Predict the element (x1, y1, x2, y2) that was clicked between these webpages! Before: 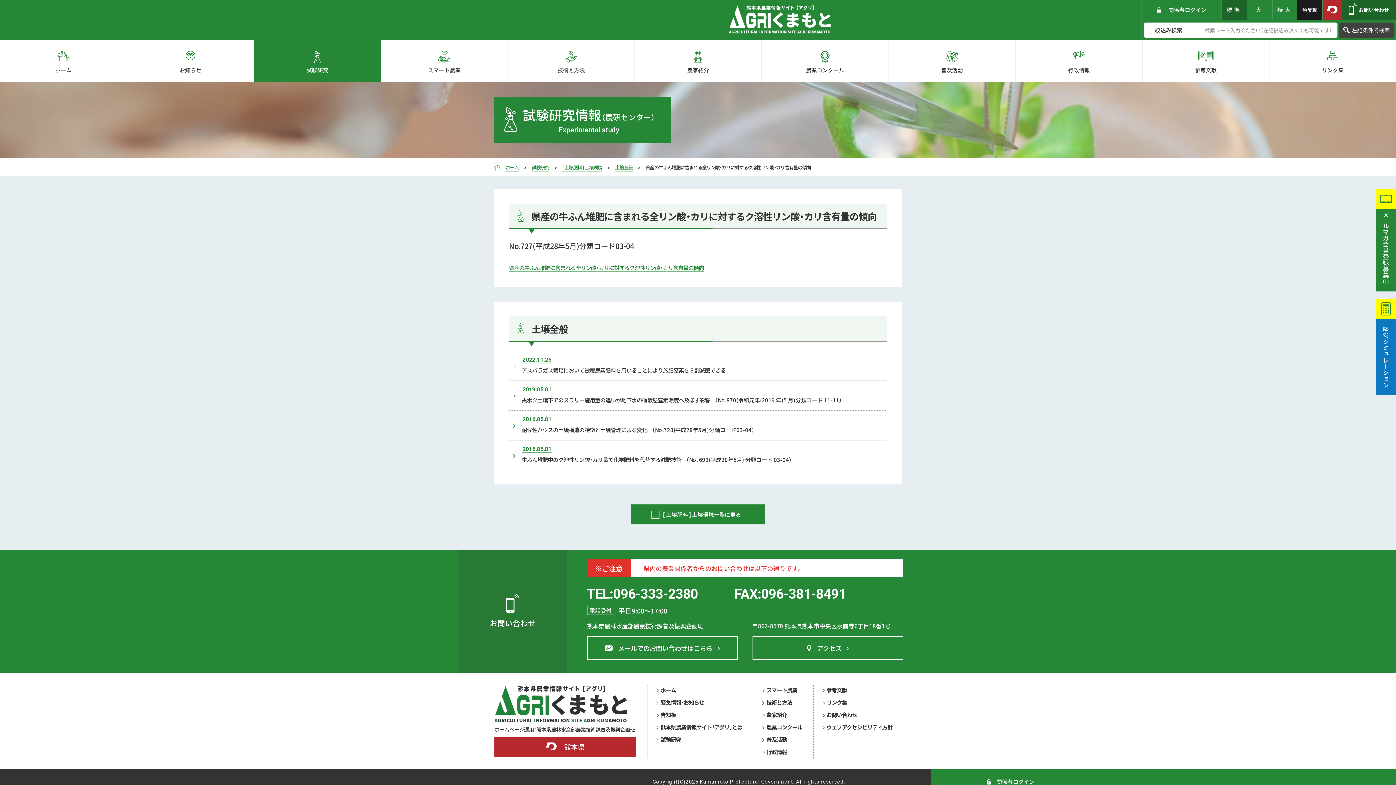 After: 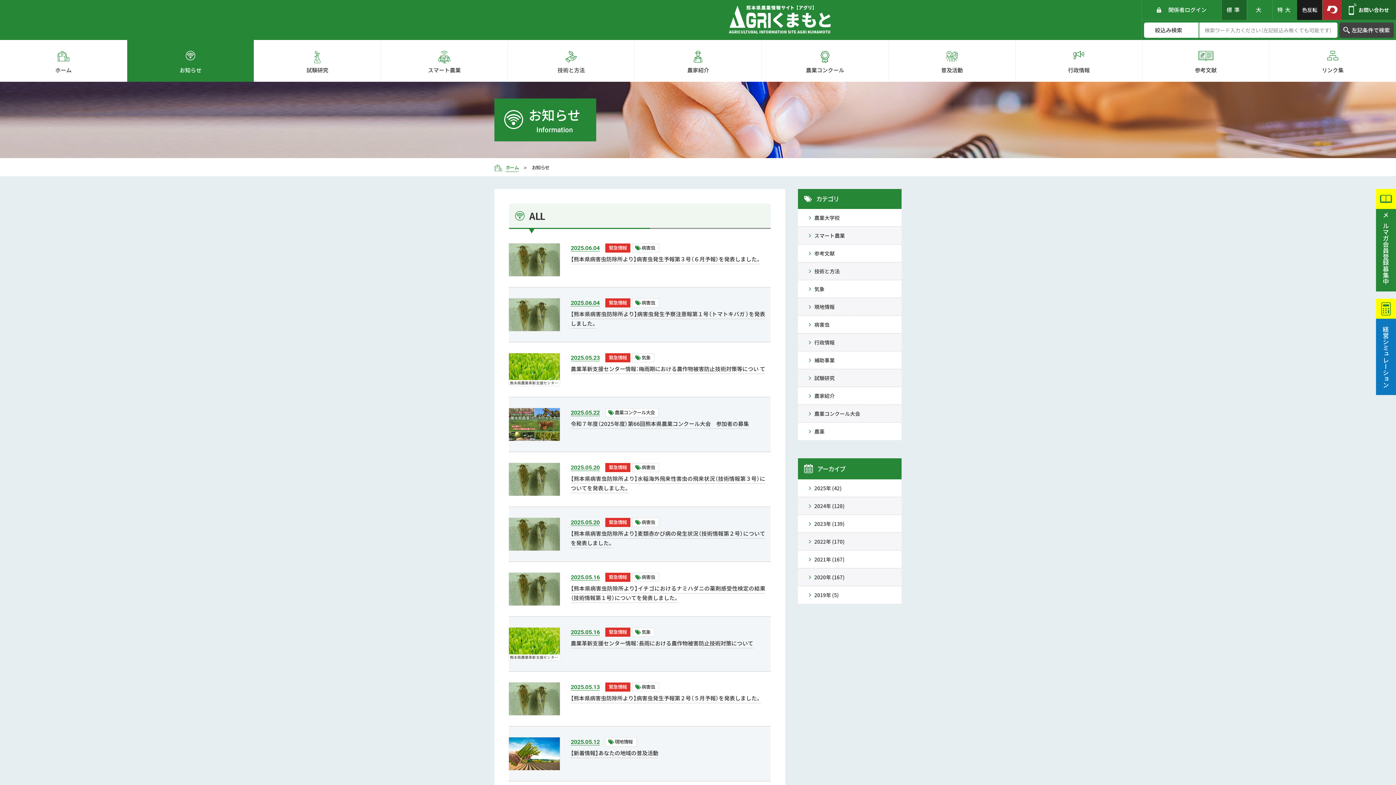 Action: bbox: (656, 699, 704, 706) label:  緊急情報・お知らせ